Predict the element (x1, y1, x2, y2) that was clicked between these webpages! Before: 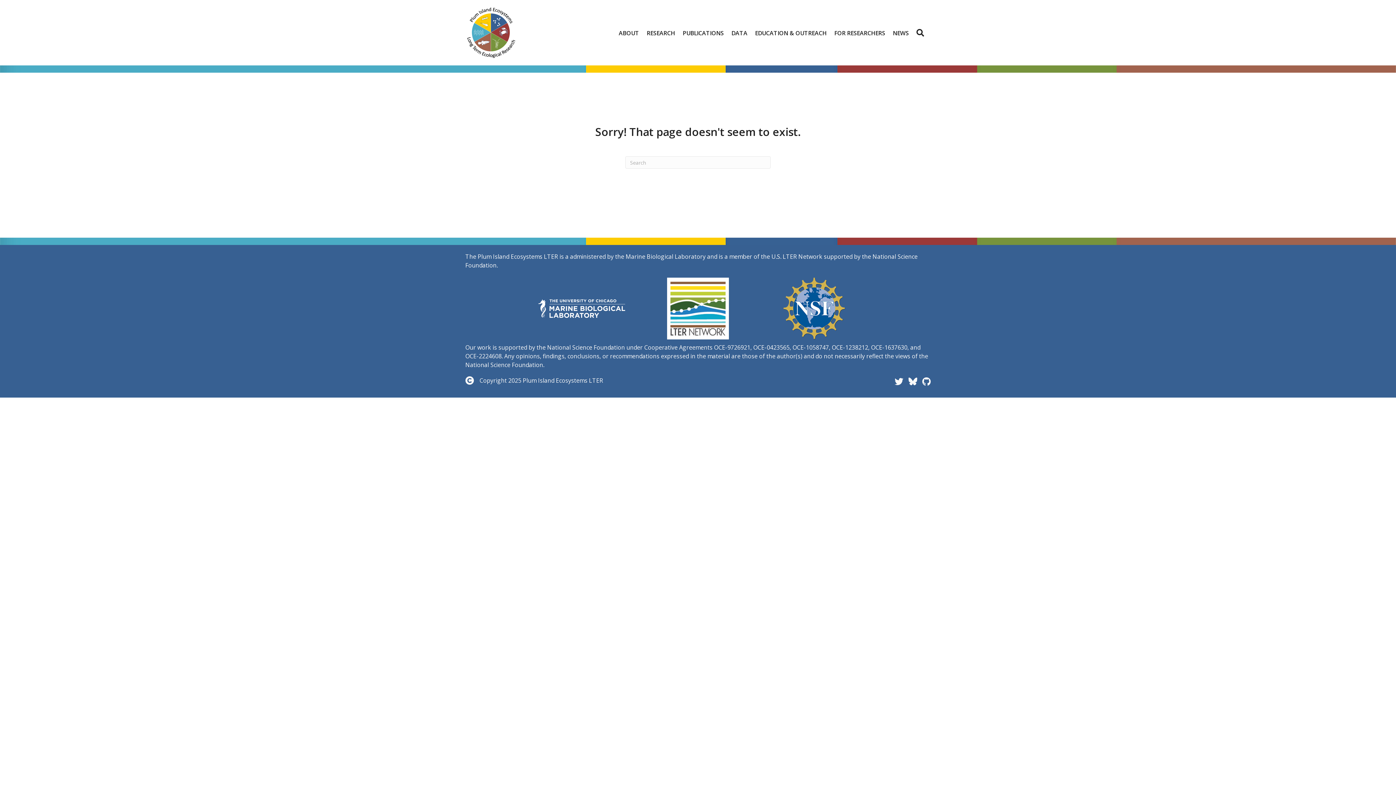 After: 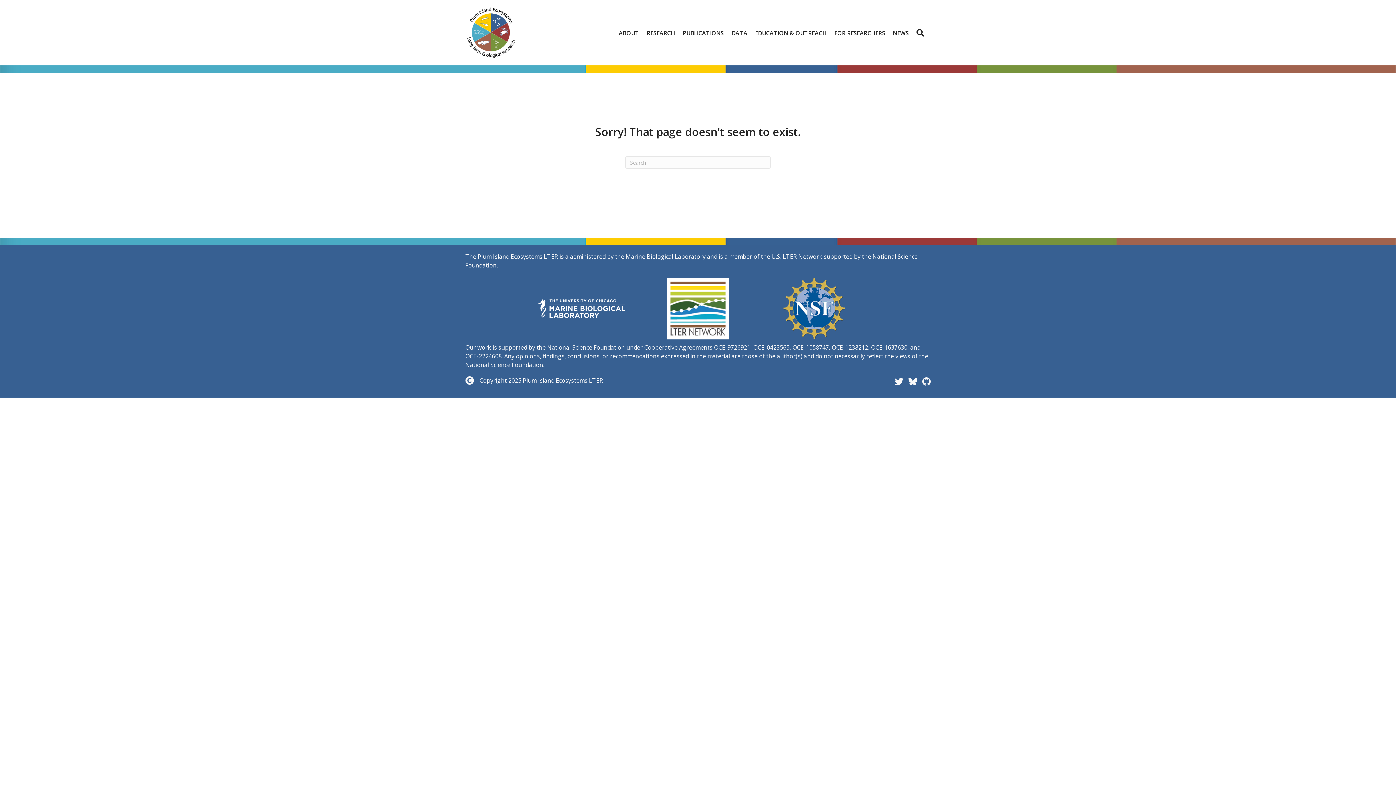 Action: bbox: (667, 304, 729, 312)